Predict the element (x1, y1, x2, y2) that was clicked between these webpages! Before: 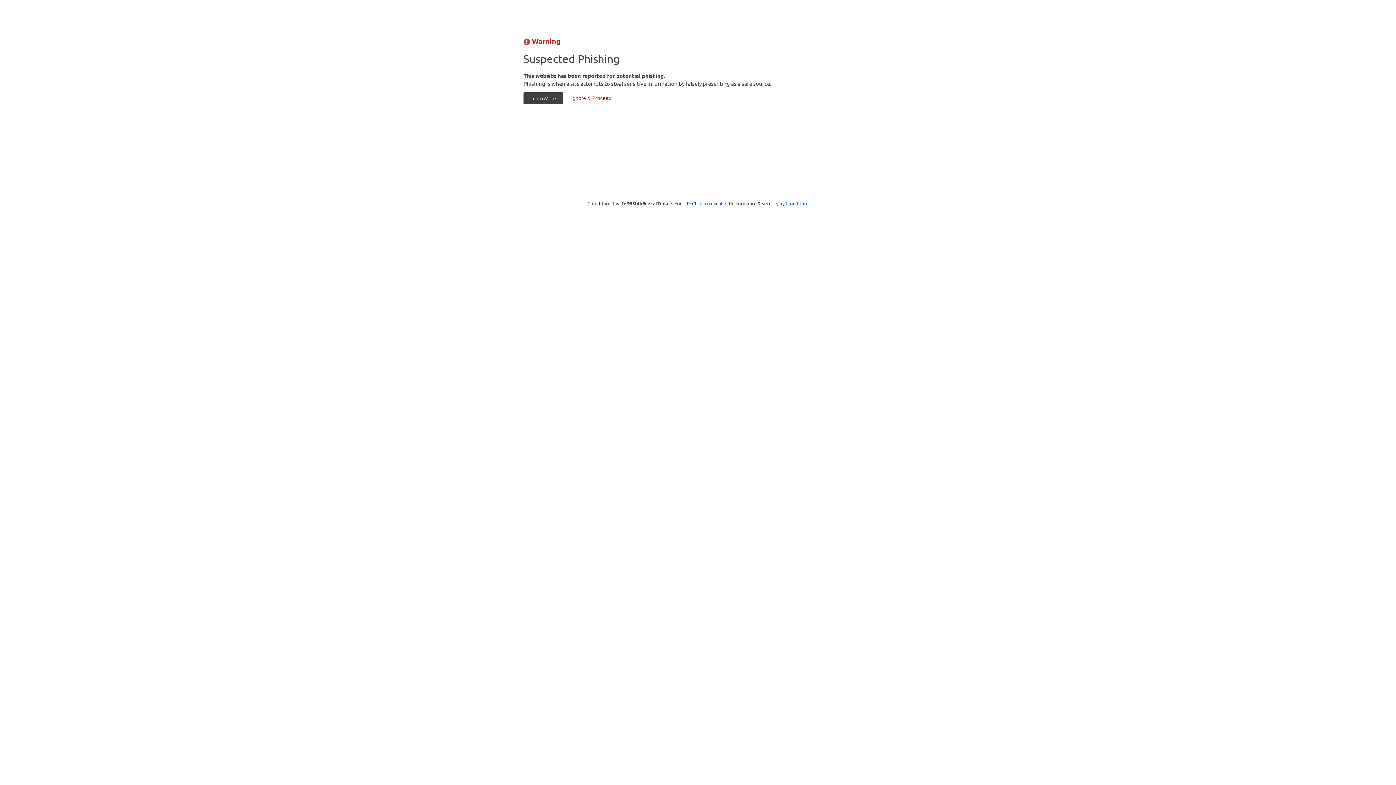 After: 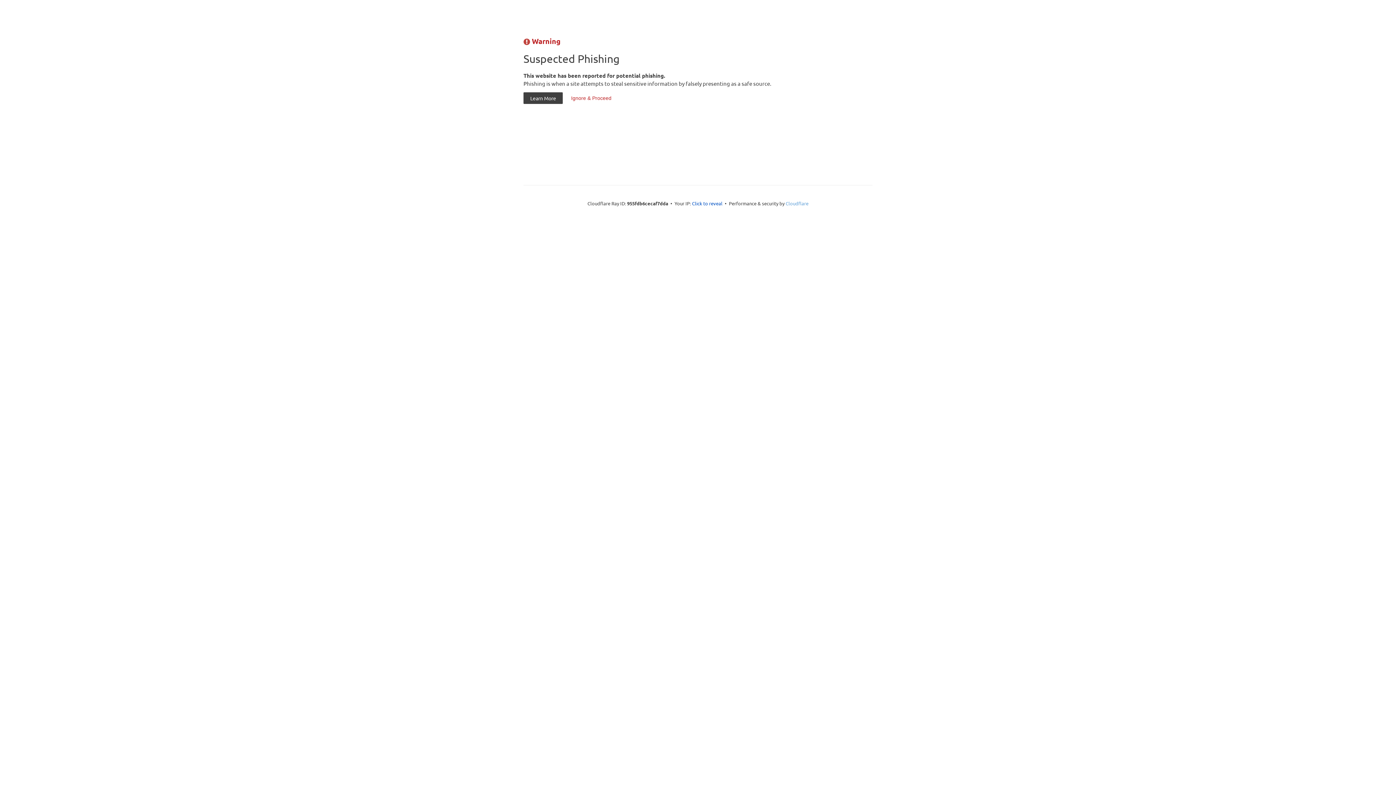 Action: bbox: (785, 200, 808, 206) label: Cloudflare